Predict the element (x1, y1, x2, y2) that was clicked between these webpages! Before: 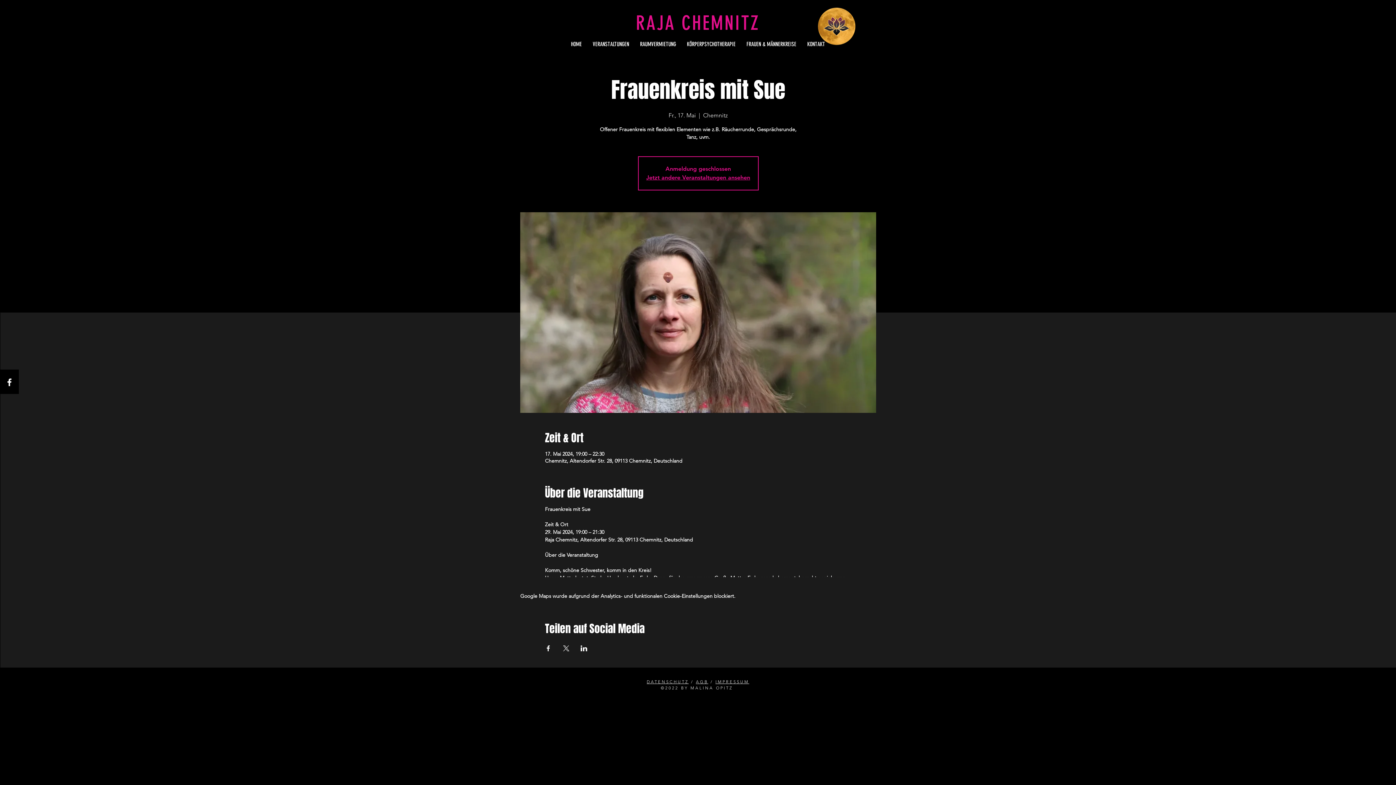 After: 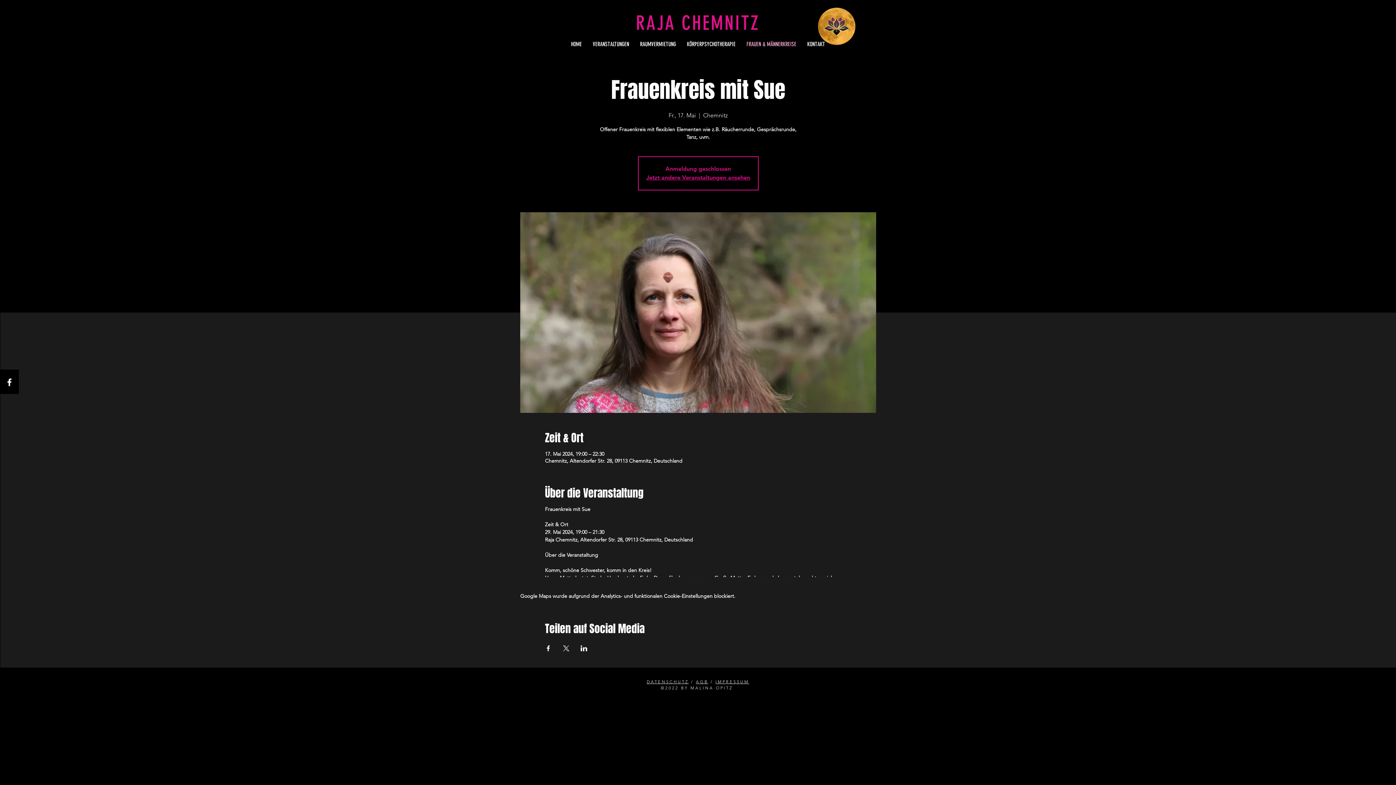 Action: label: FRAUEN & MÄNNERKREISE bbox: (741, 35, 802, 53)